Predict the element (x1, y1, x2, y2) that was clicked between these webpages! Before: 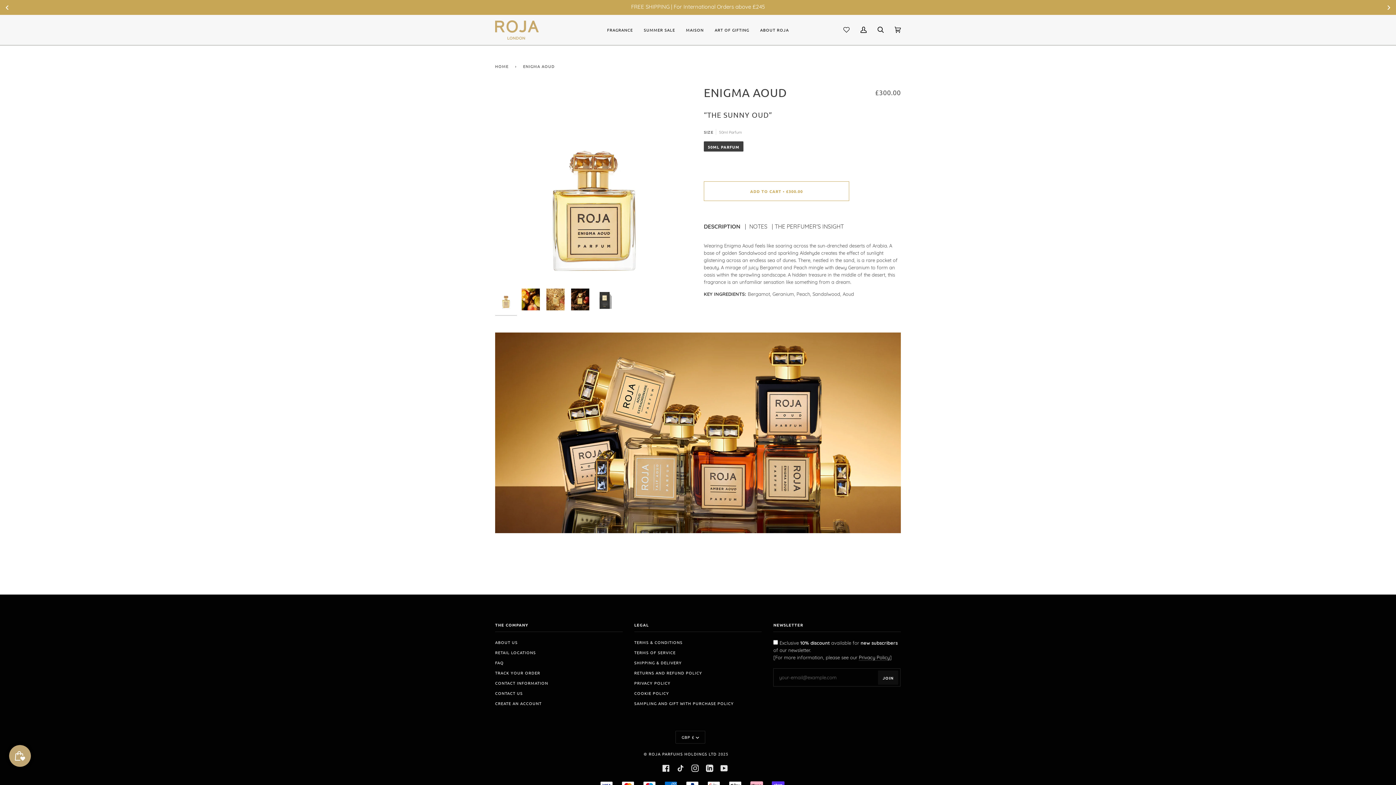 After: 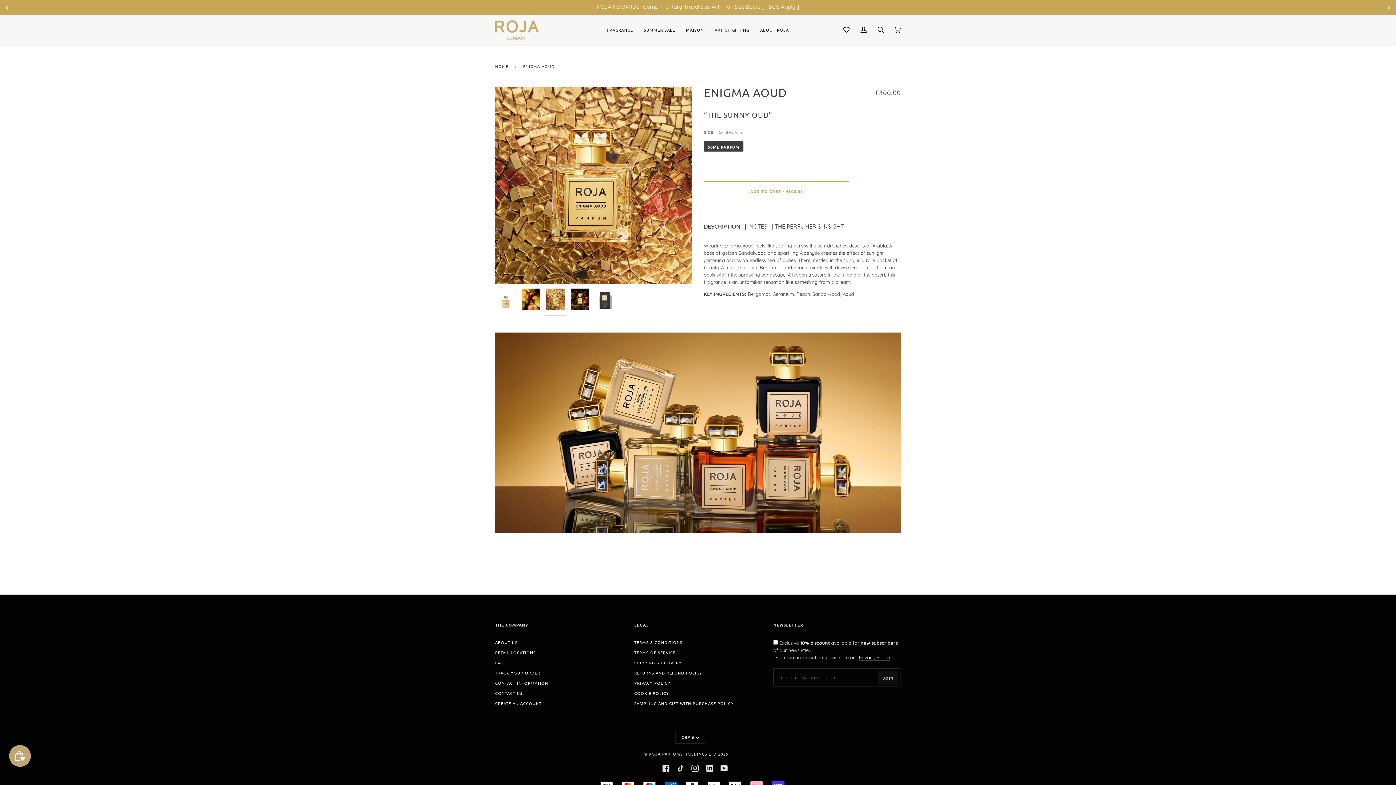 Action: bbox: (544, 287, 566, 308)